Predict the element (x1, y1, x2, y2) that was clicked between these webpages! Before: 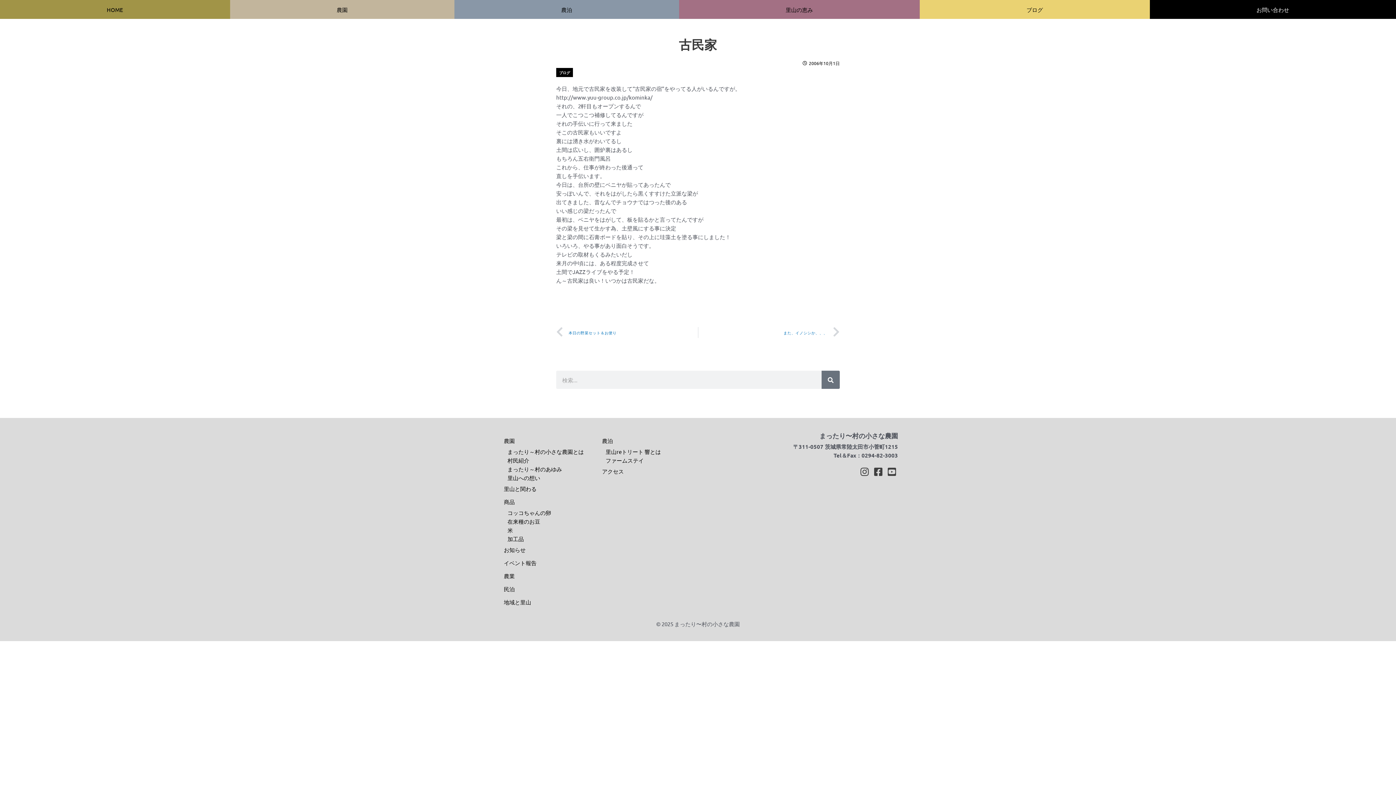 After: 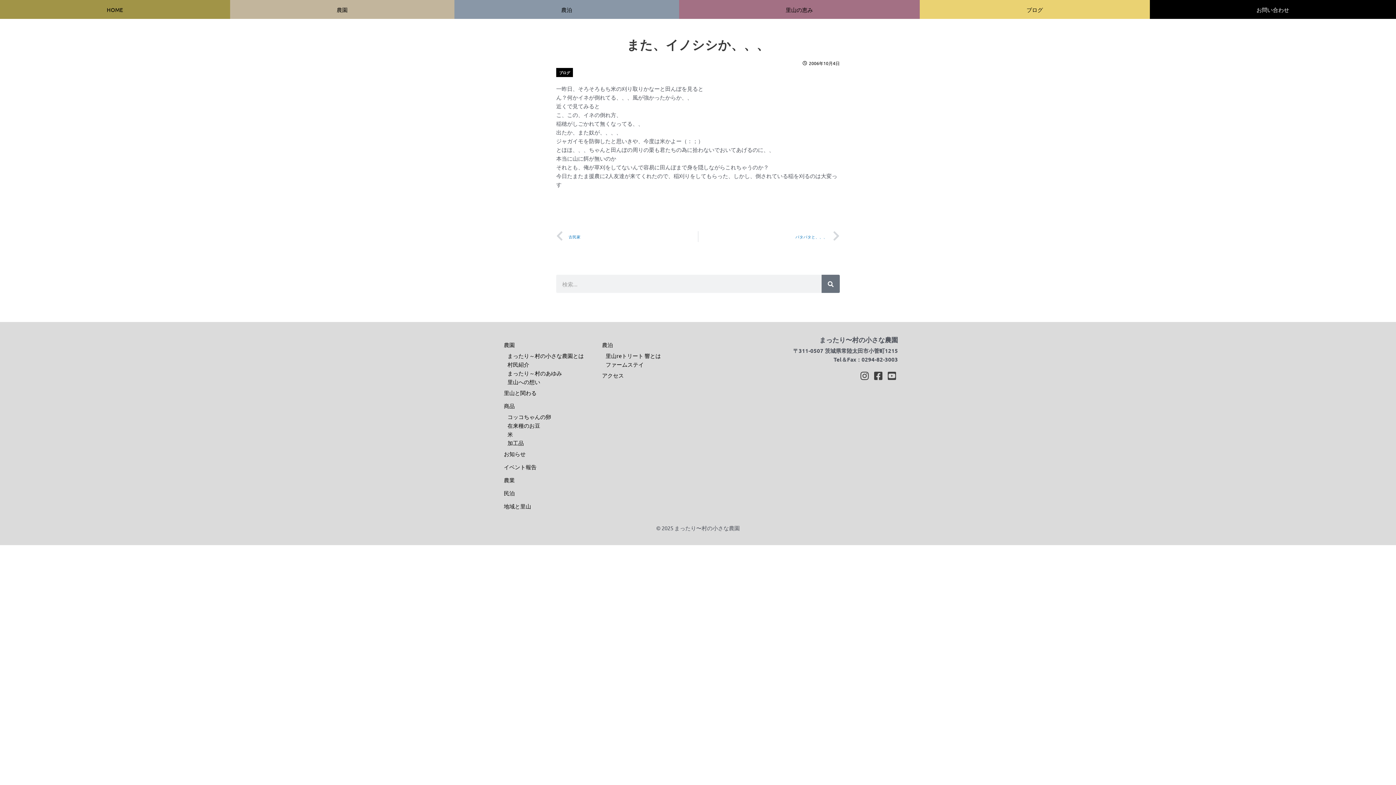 Action: bbox: (698, 327, 840, 338) label: また、イノシシか、、、
Next